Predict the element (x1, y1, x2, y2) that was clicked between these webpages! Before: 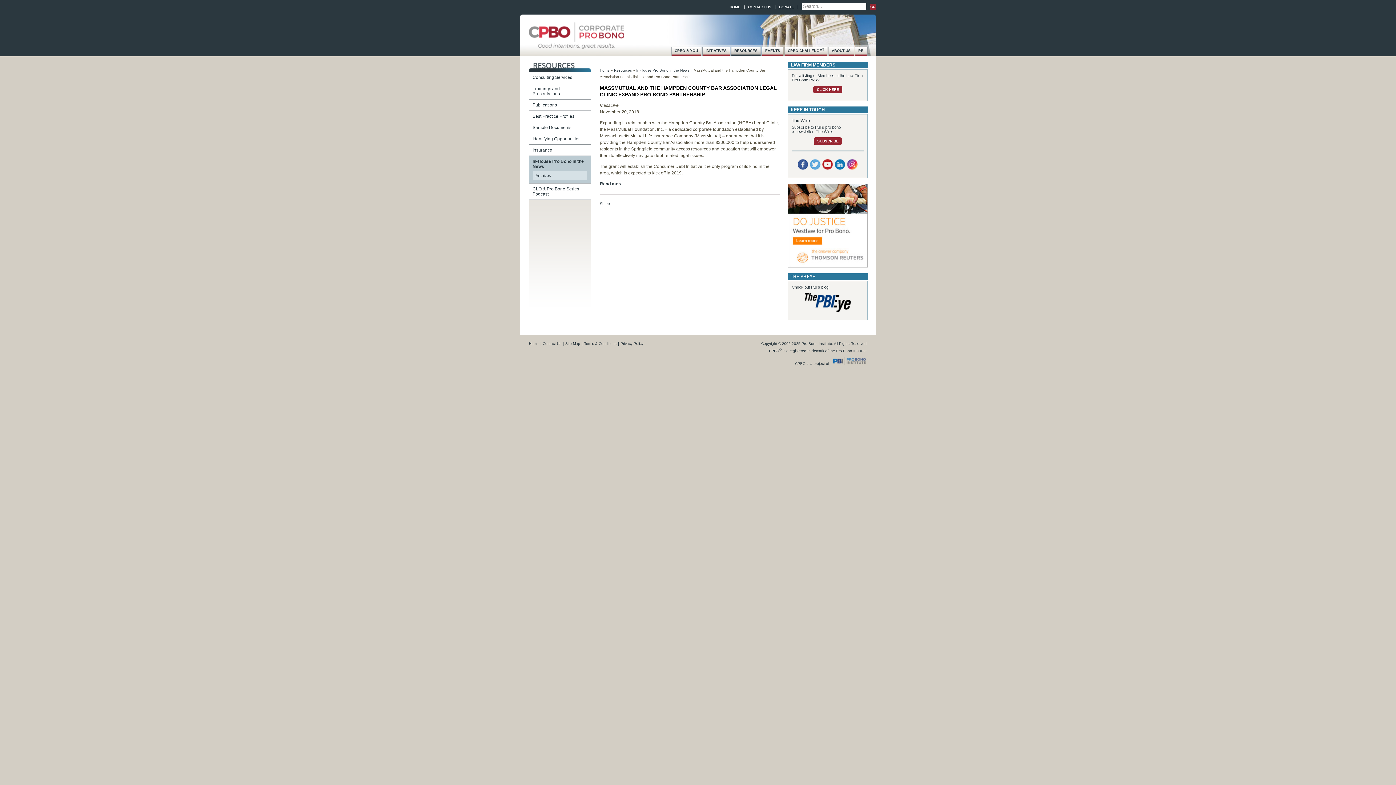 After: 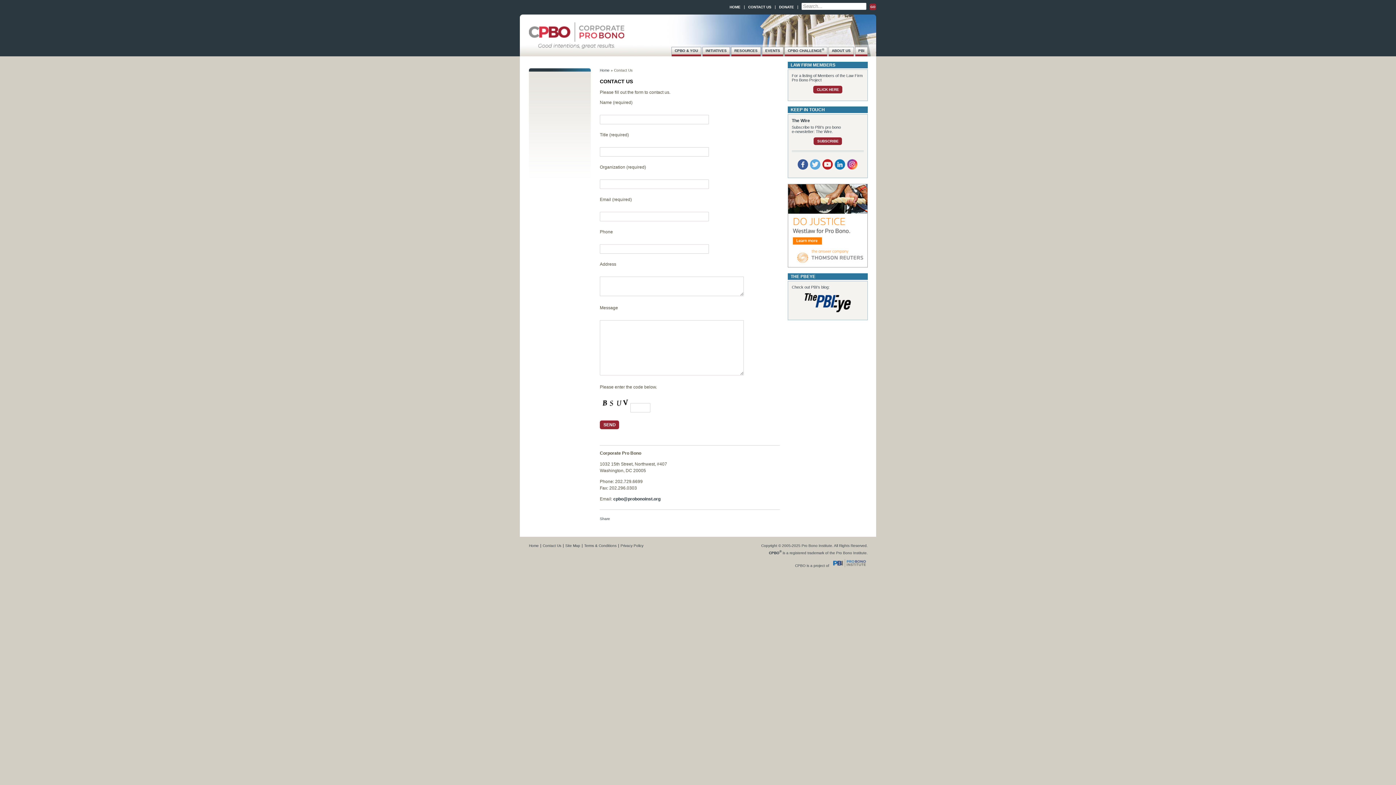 Action: label: CONTACT US bbox: (748, 5, 771, 9)